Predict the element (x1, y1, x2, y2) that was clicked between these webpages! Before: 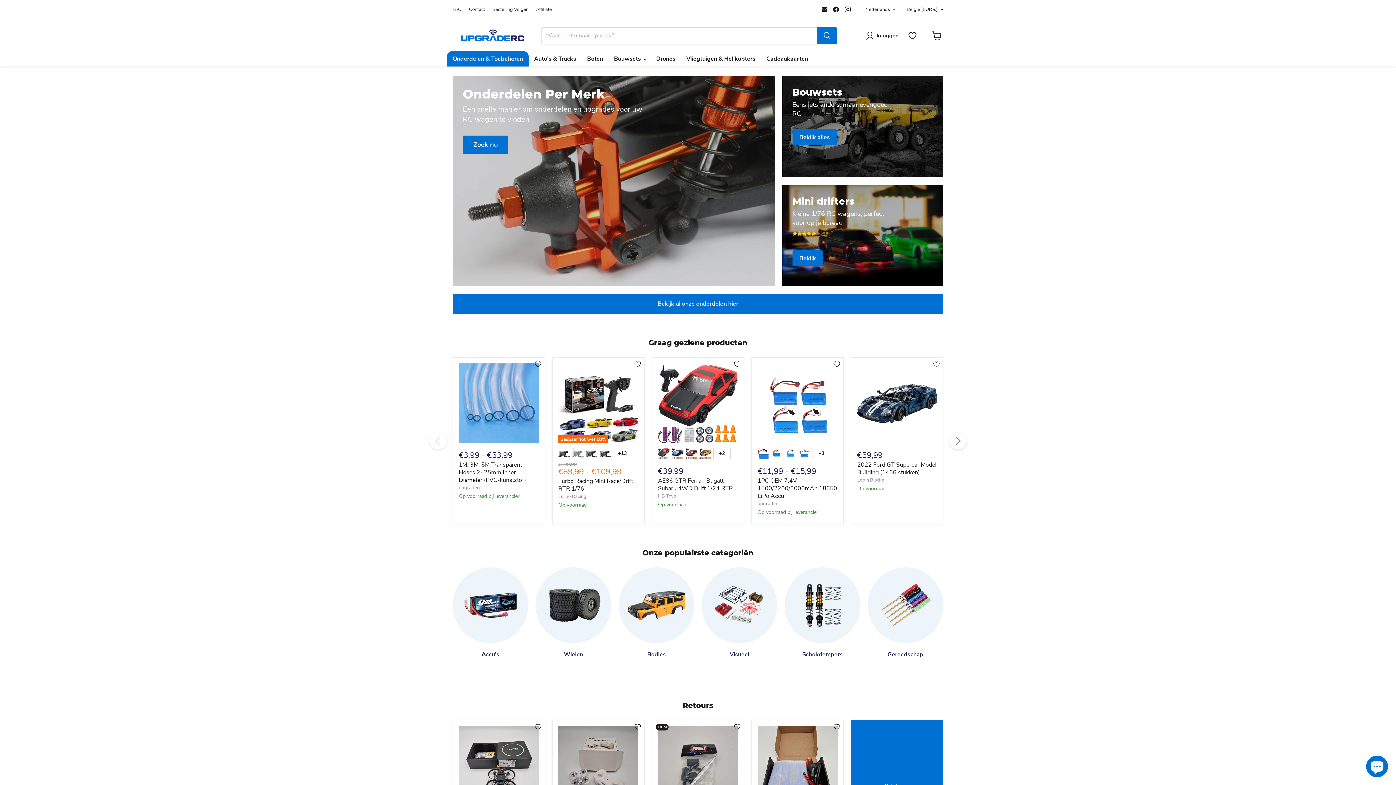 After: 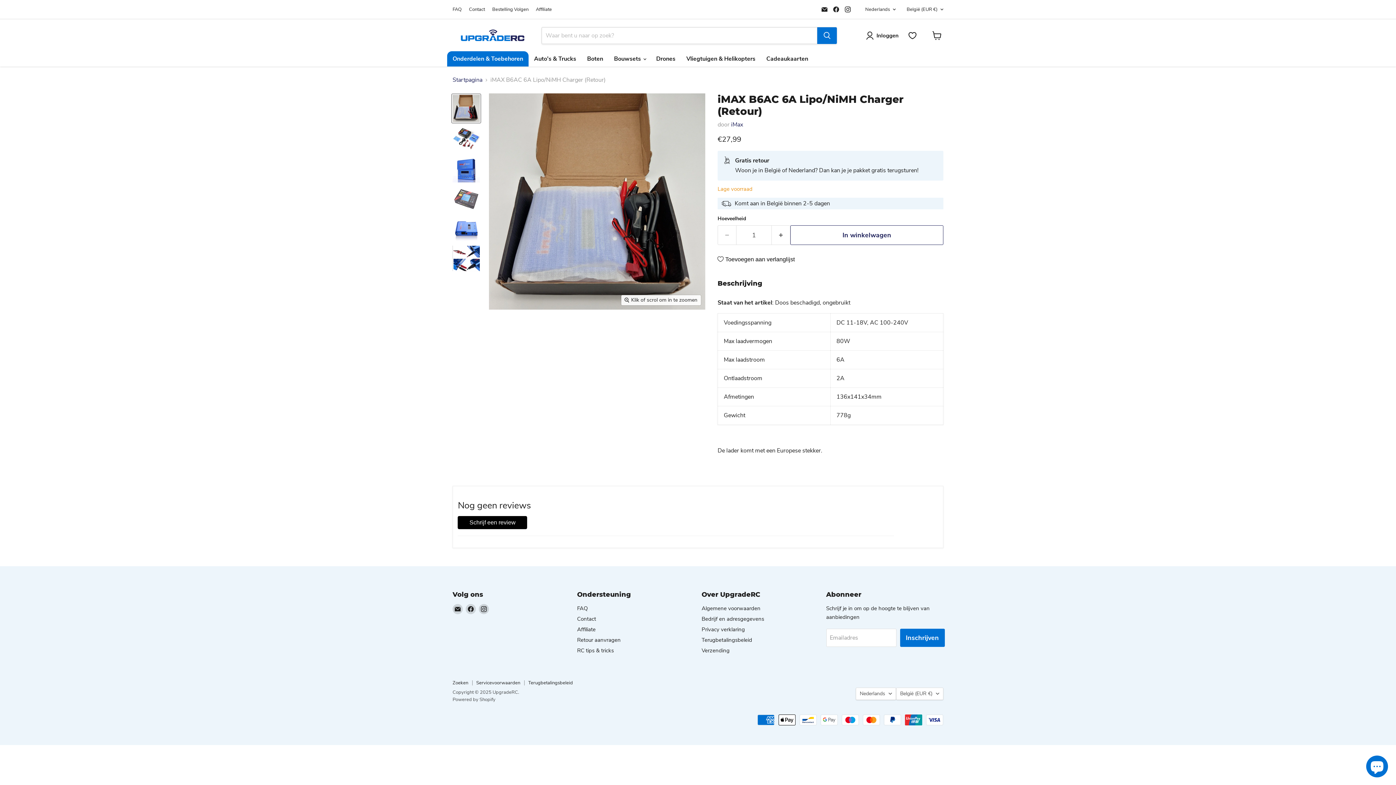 Action: label: /products/imax-b6ac-6a-lipo-nimh-charger-retour-1 bbox: (757, 726, 837, 806)